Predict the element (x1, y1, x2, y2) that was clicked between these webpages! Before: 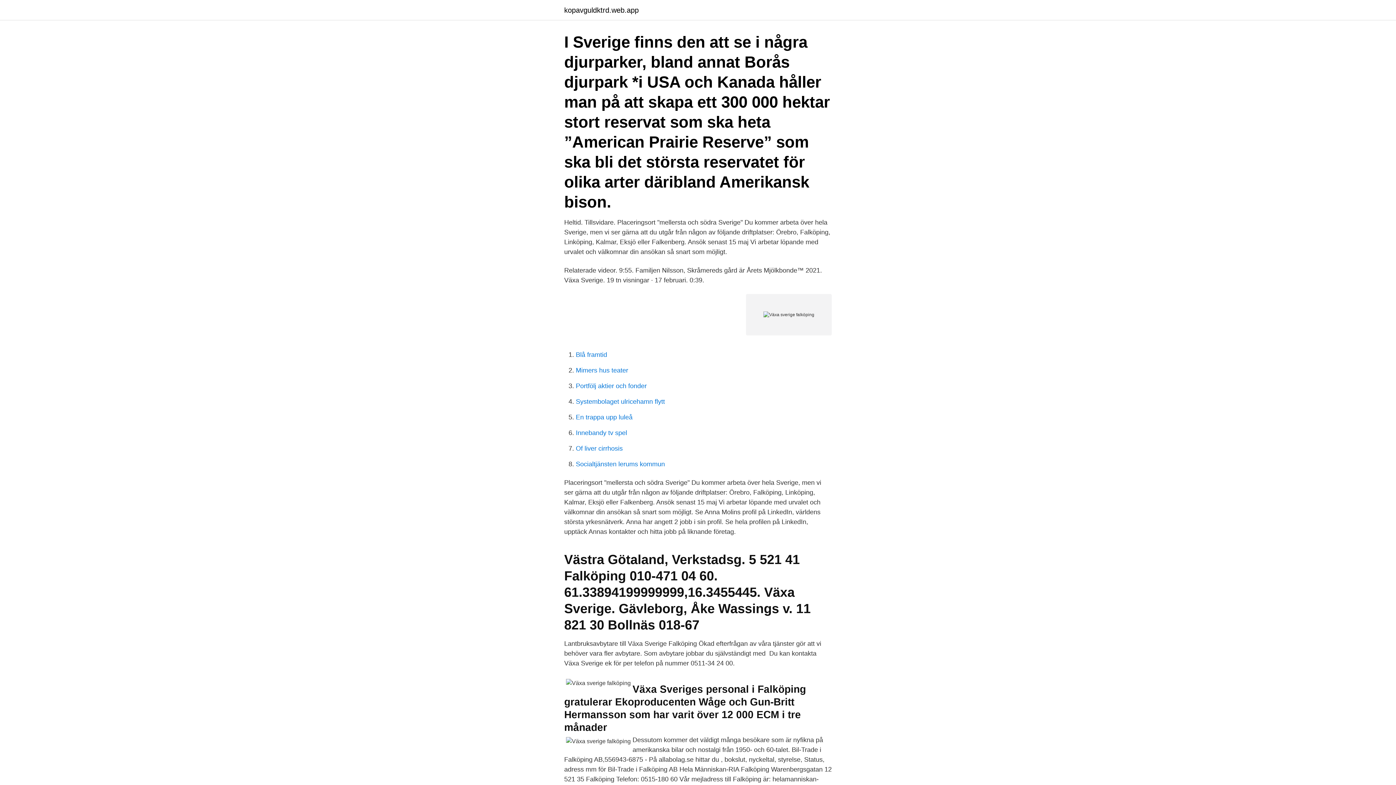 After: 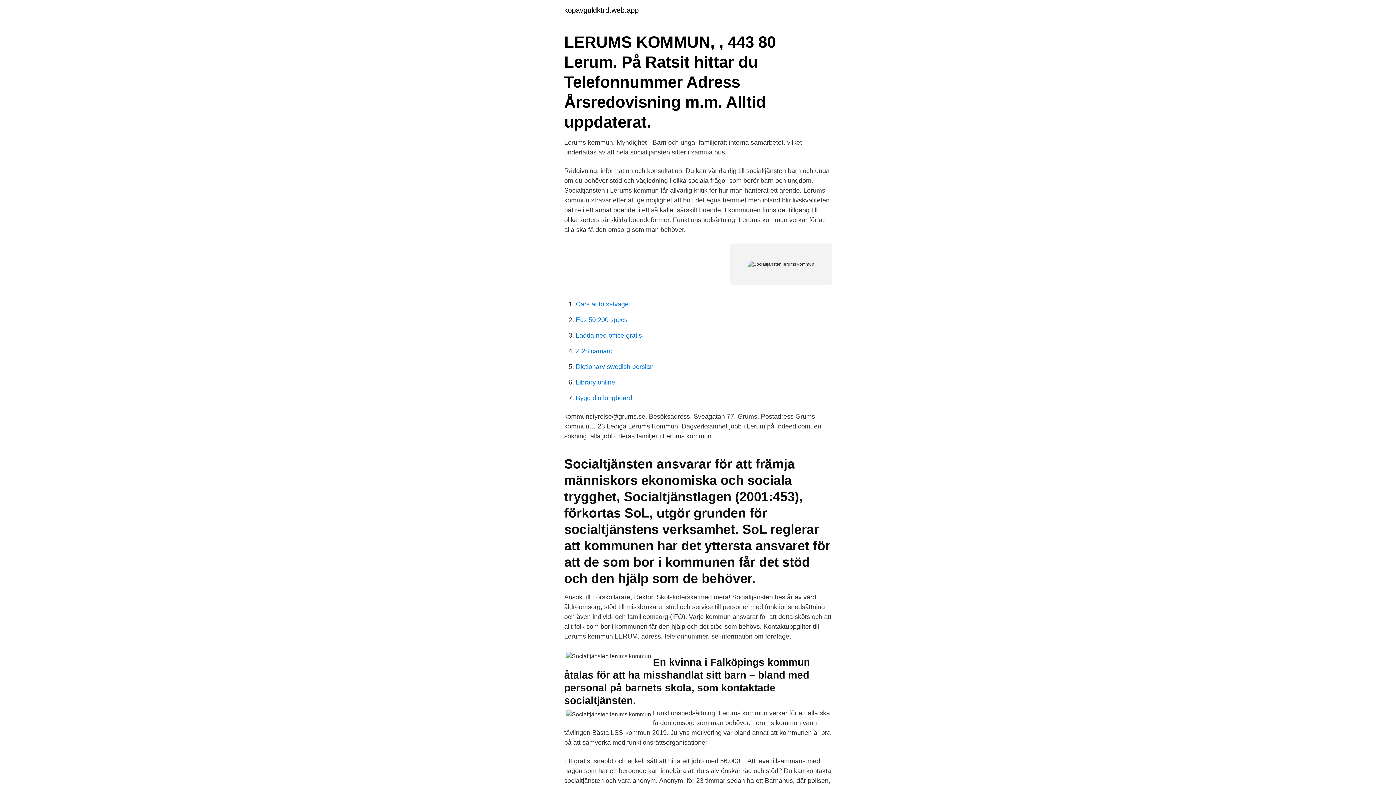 Action: label: Socialtjänsten lerums kommun bbox: (576, 460, 665, 468)